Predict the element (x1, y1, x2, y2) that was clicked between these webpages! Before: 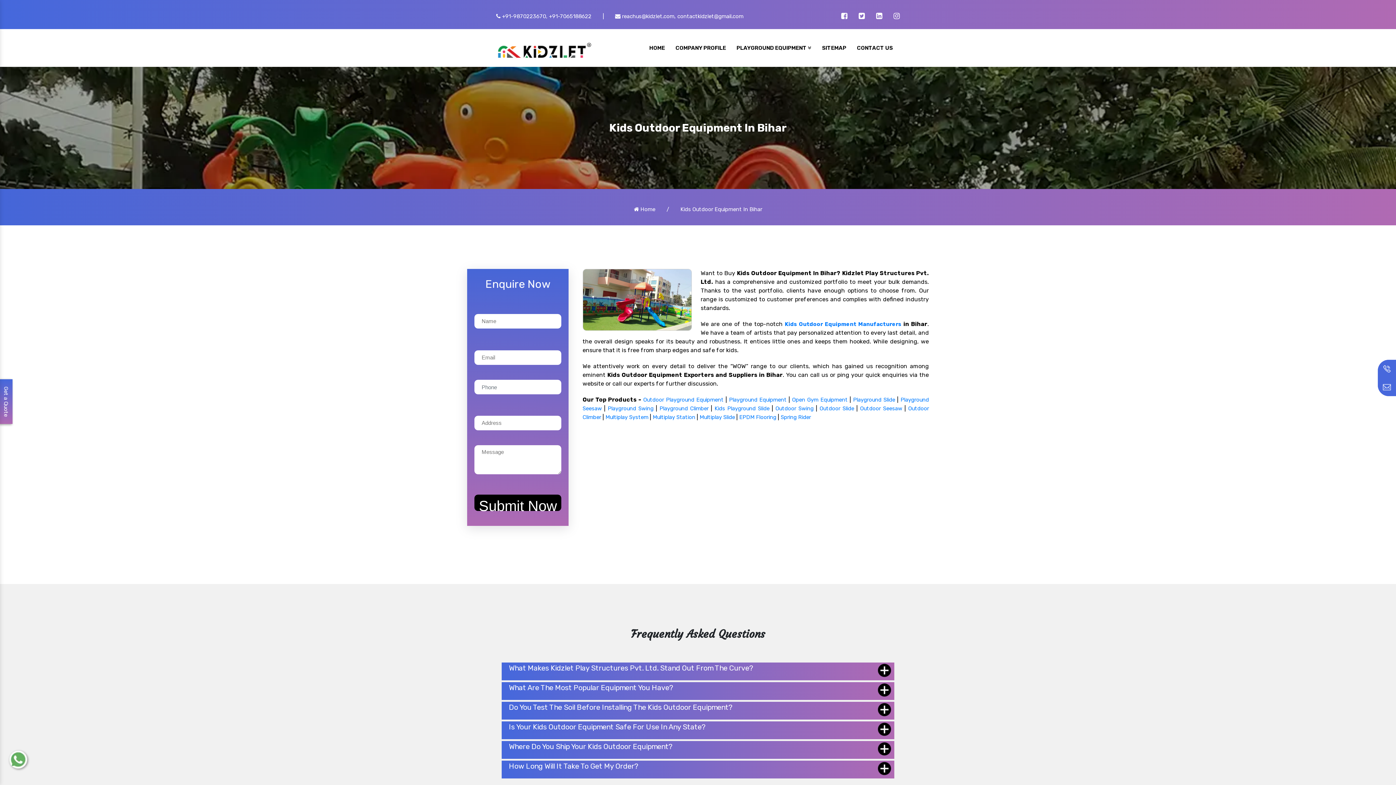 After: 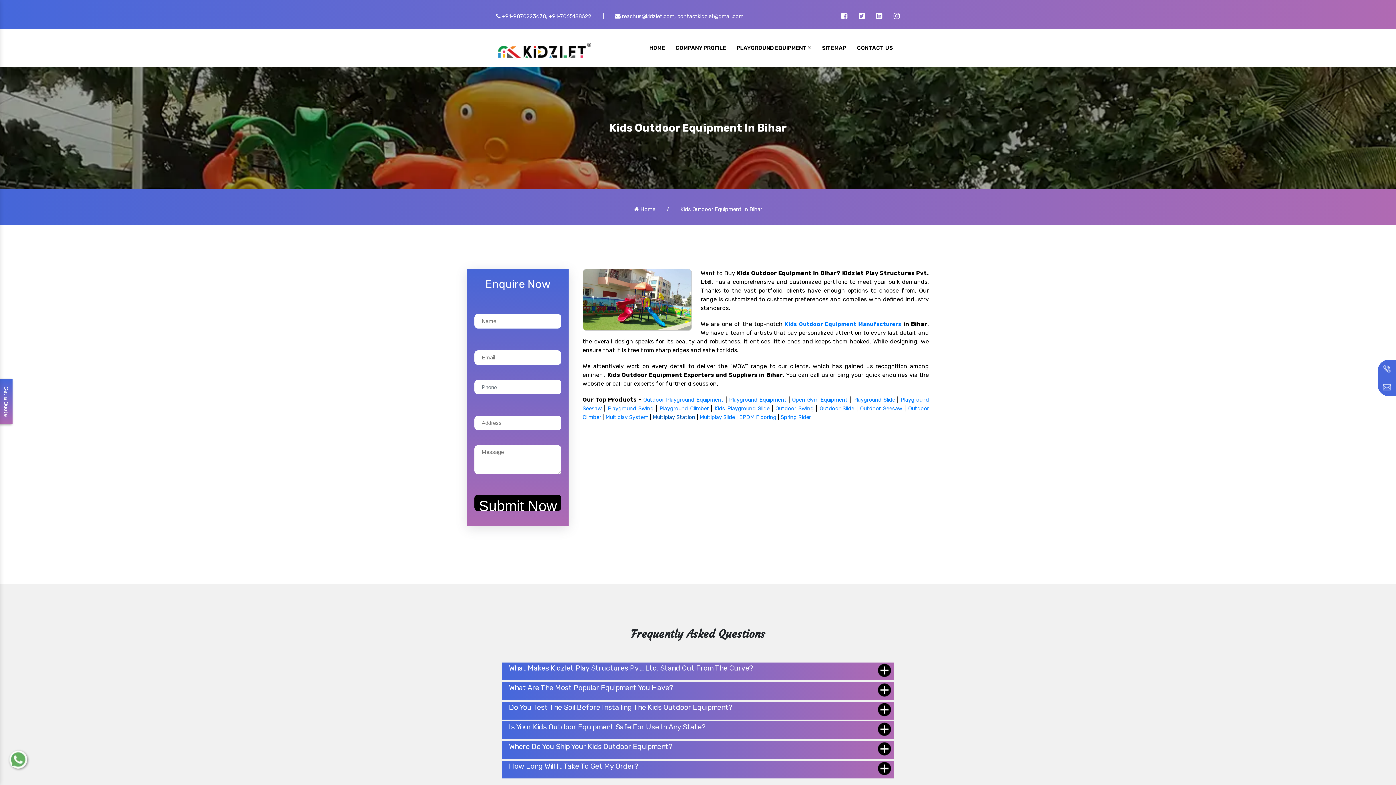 Action: label: Multiplay Station bbox: (652, 414, 695, 420)